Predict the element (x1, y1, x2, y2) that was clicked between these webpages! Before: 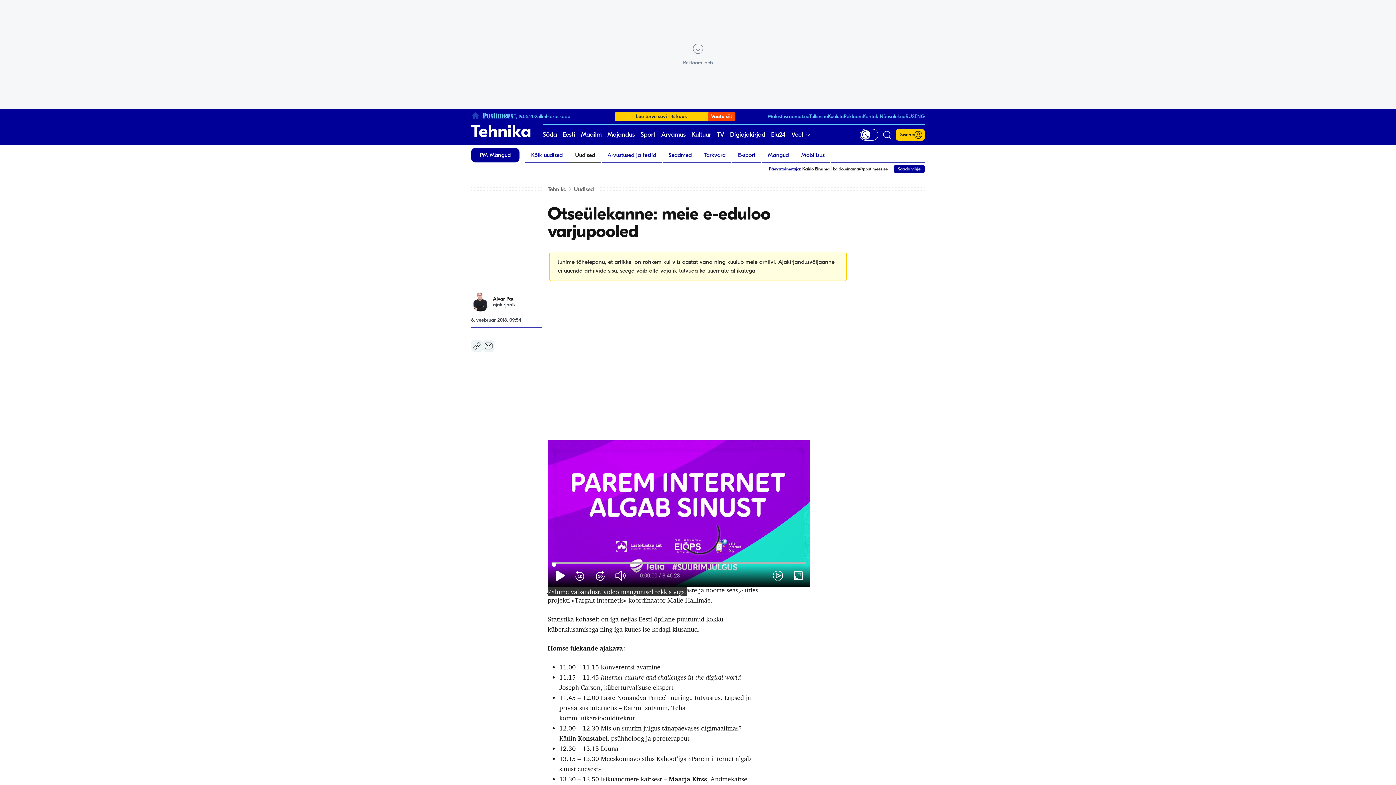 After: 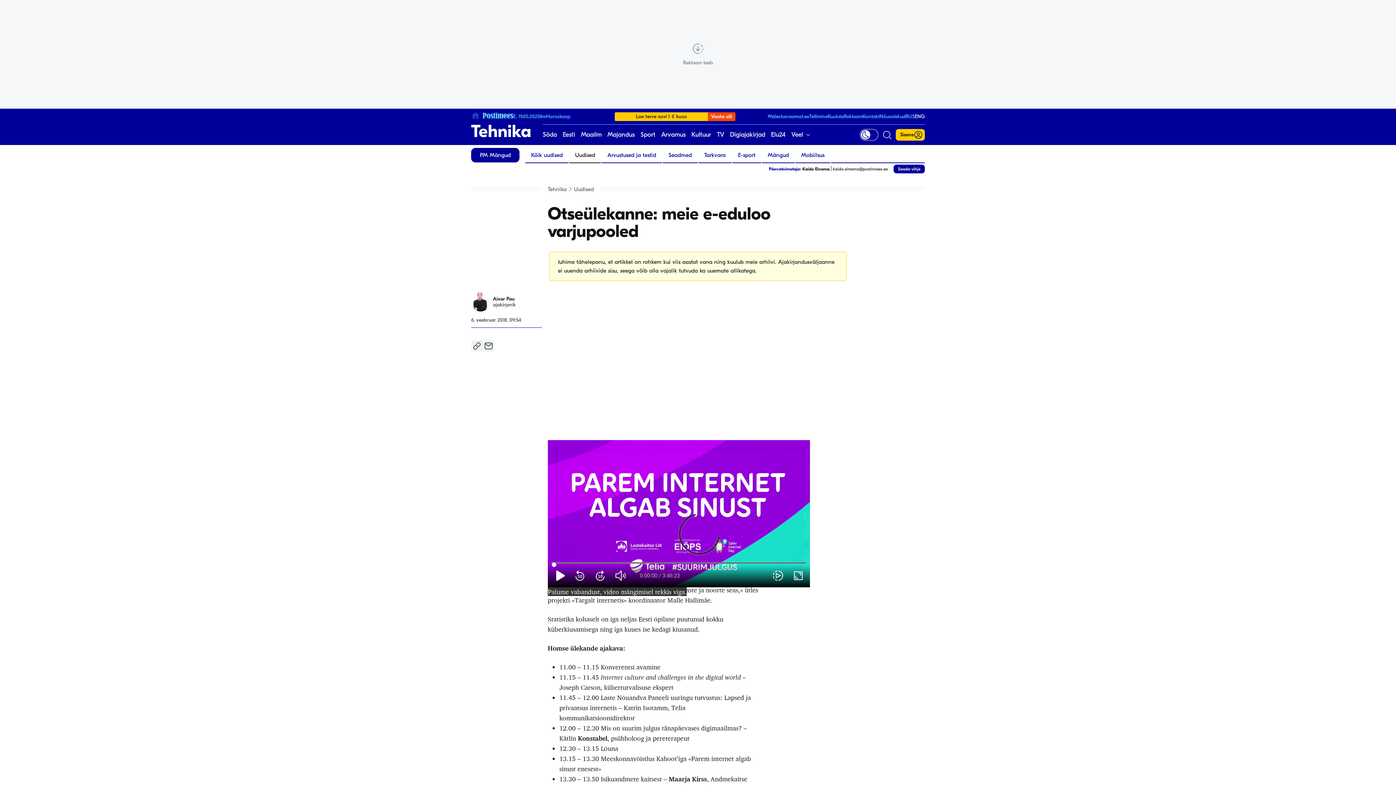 Action: label: ENG bbox: (914, 113, 925, 119)